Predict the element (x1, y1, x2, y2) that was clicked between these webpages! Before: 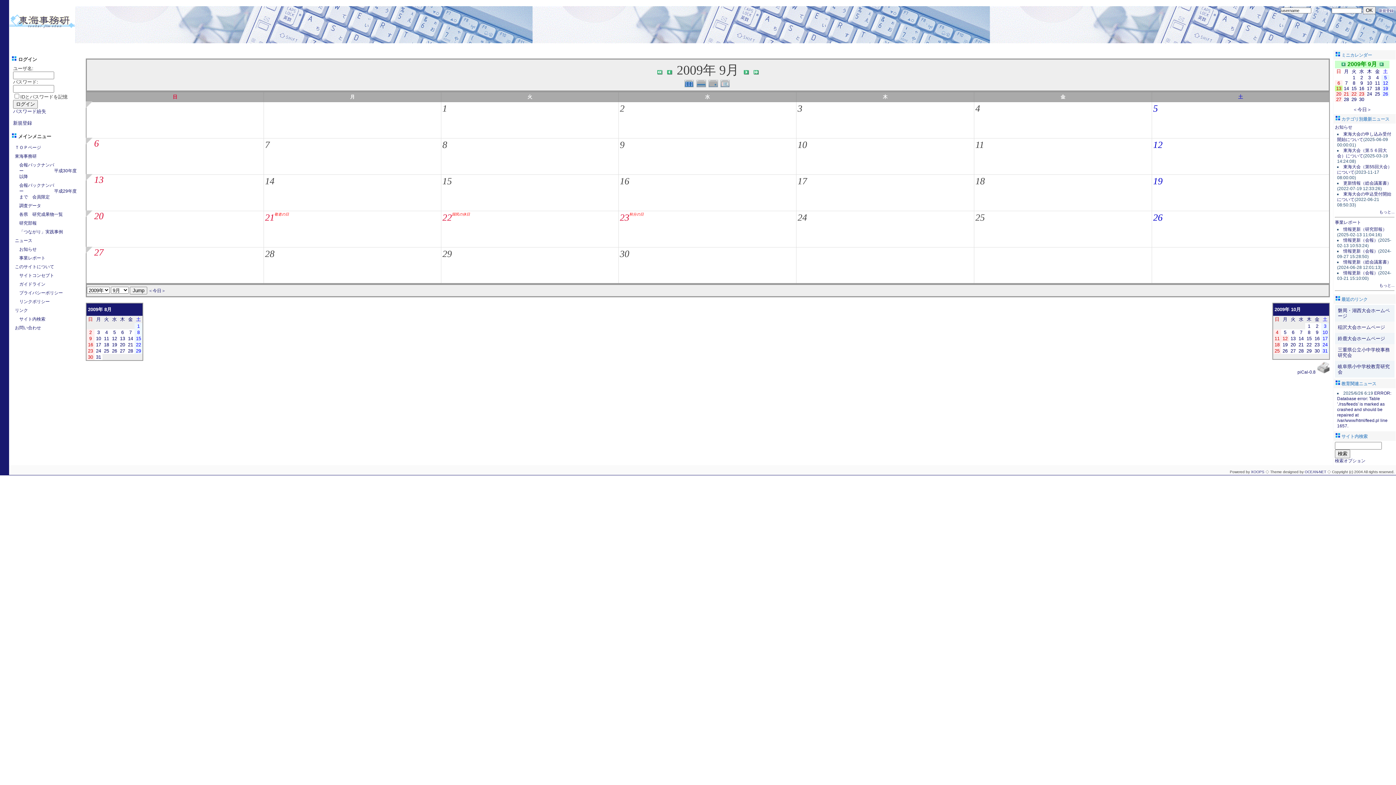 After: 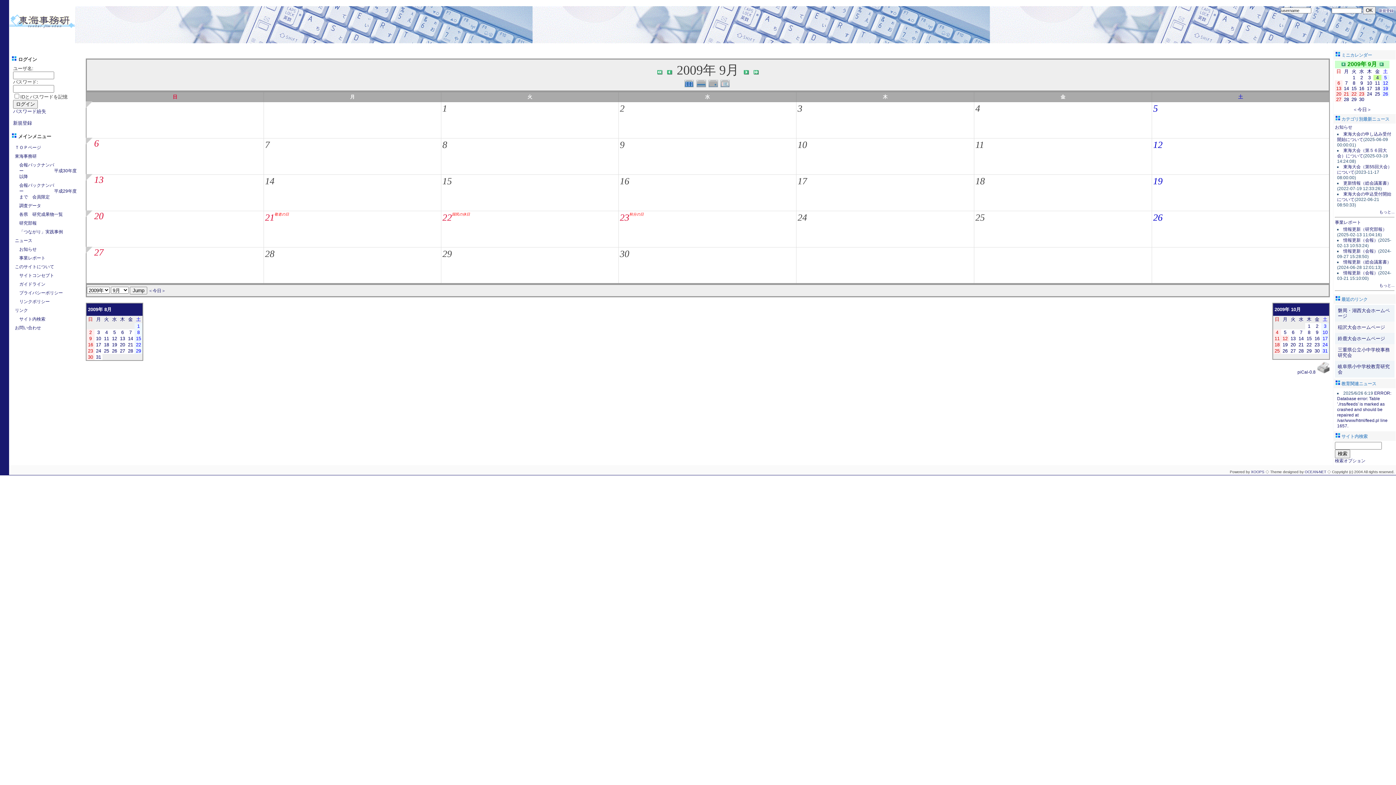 Action: bbox: (1376, 74, 1379, 80) label: 4